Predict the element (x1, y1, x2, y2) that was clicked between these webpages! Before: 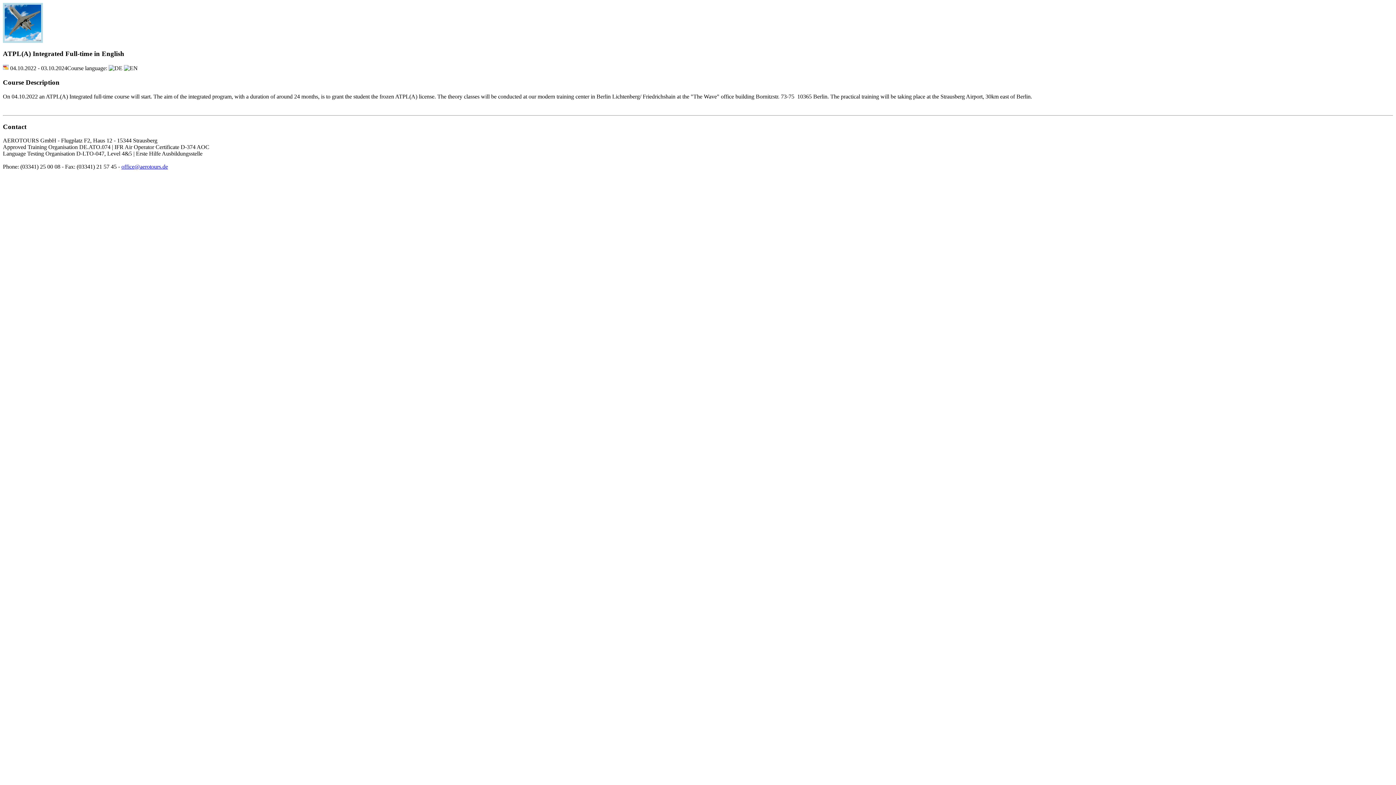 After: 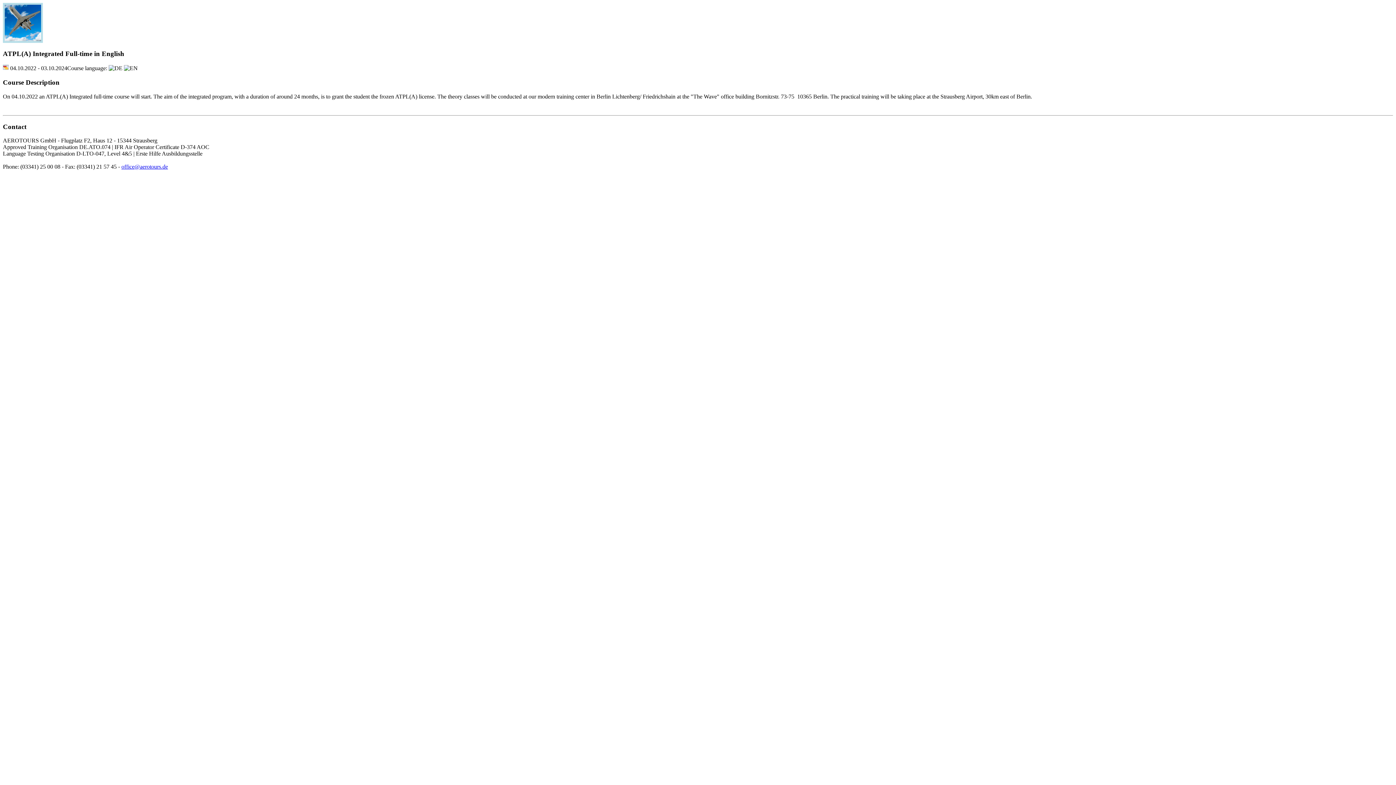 Action: bbox: (121, 163, 168, 169) label: office@aerotours.de